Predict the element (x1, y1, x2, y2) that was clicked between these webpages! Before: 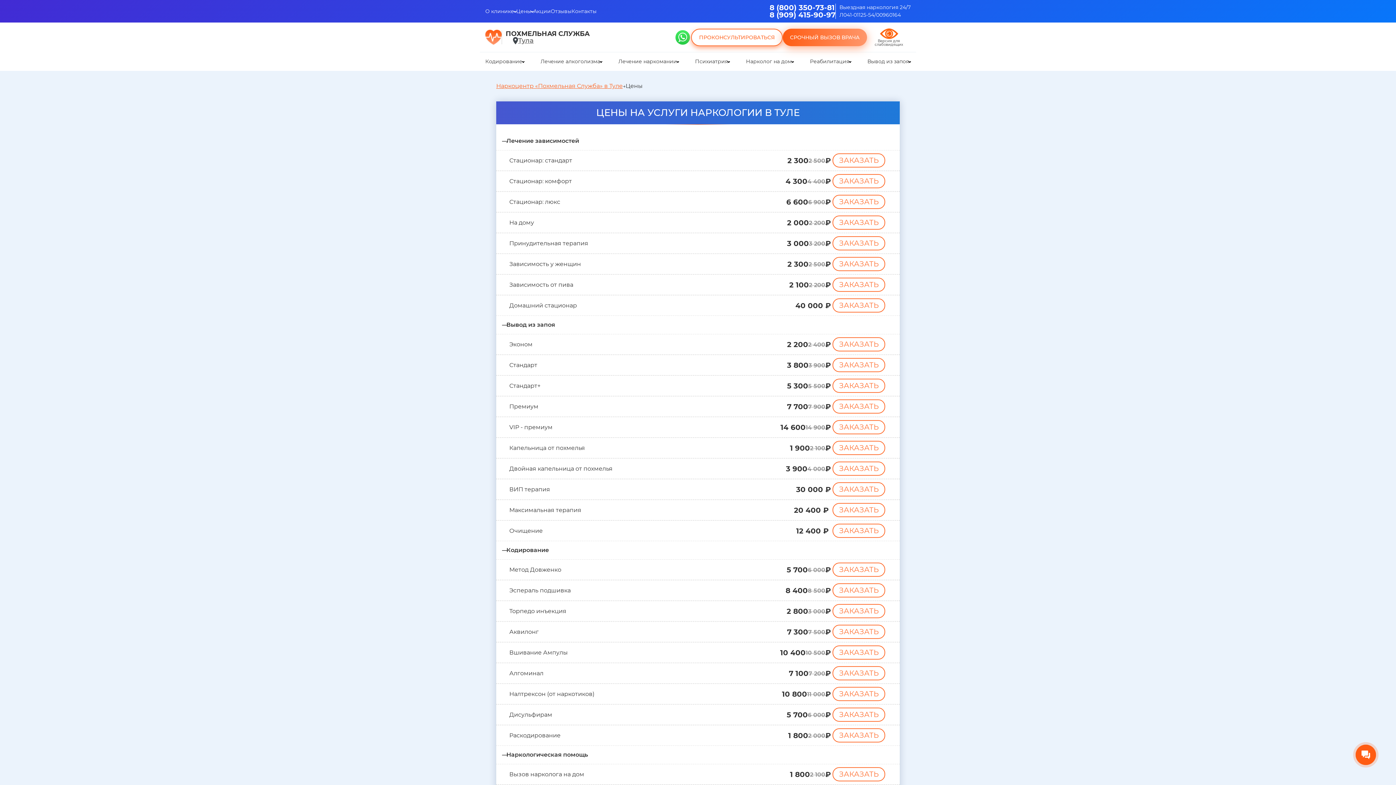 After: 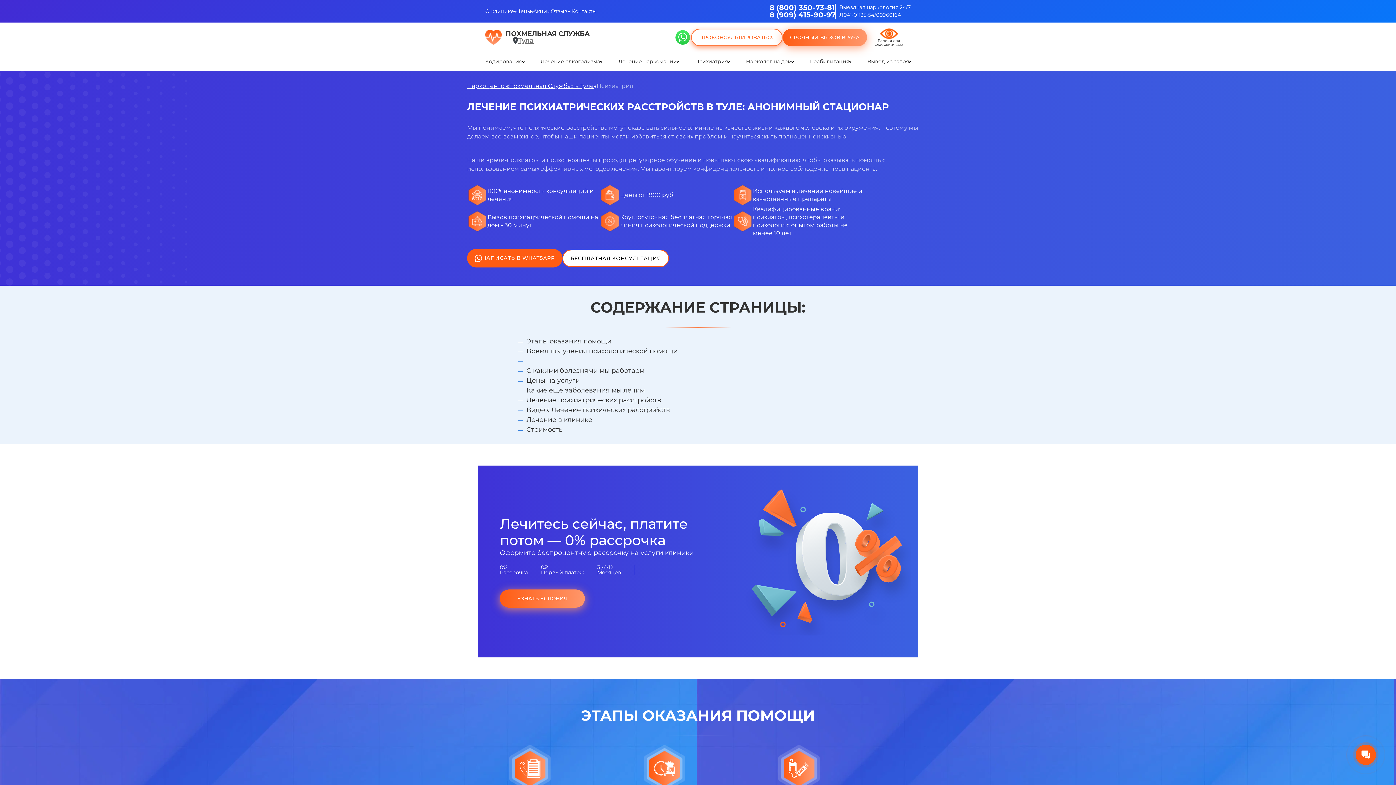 Action: label: Психиатрия bbox: (695, 57, 728, 65)